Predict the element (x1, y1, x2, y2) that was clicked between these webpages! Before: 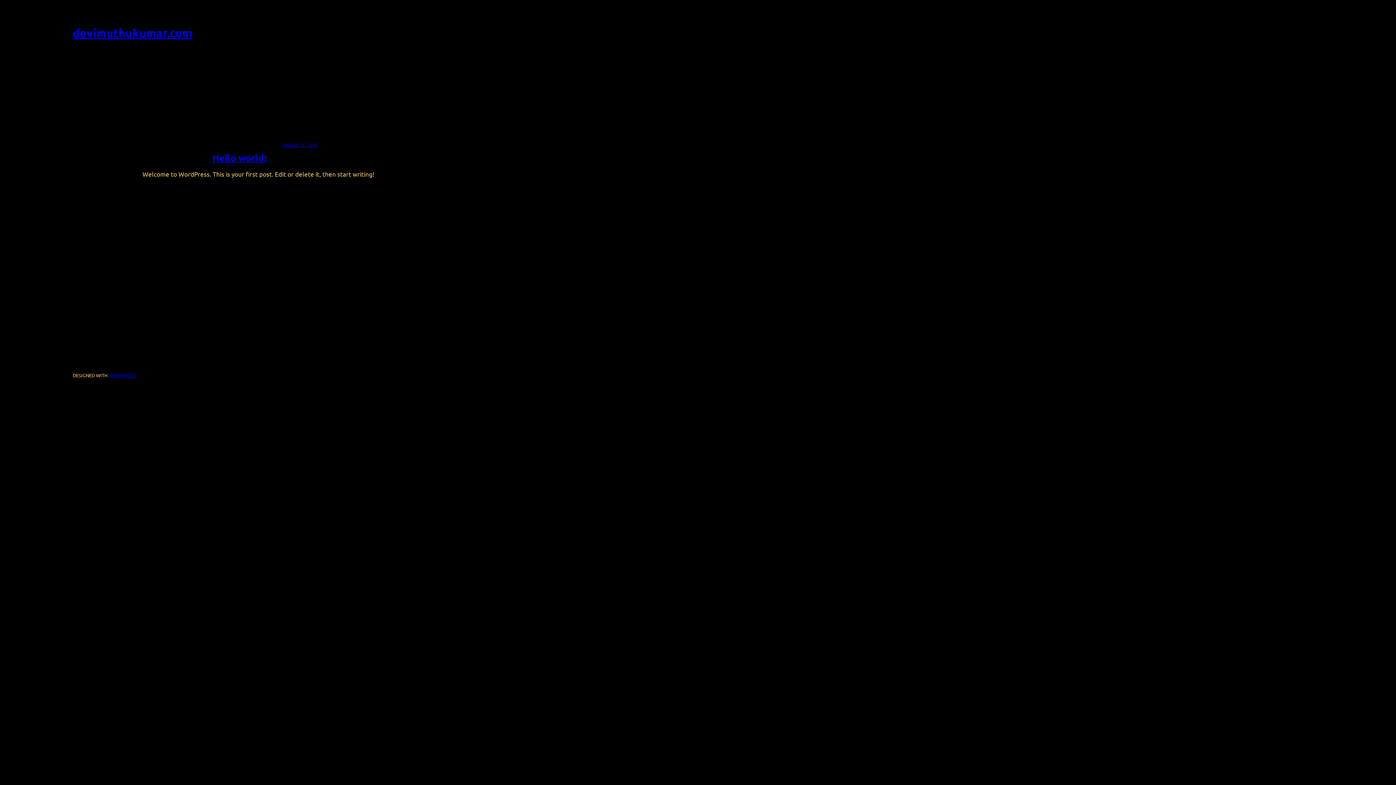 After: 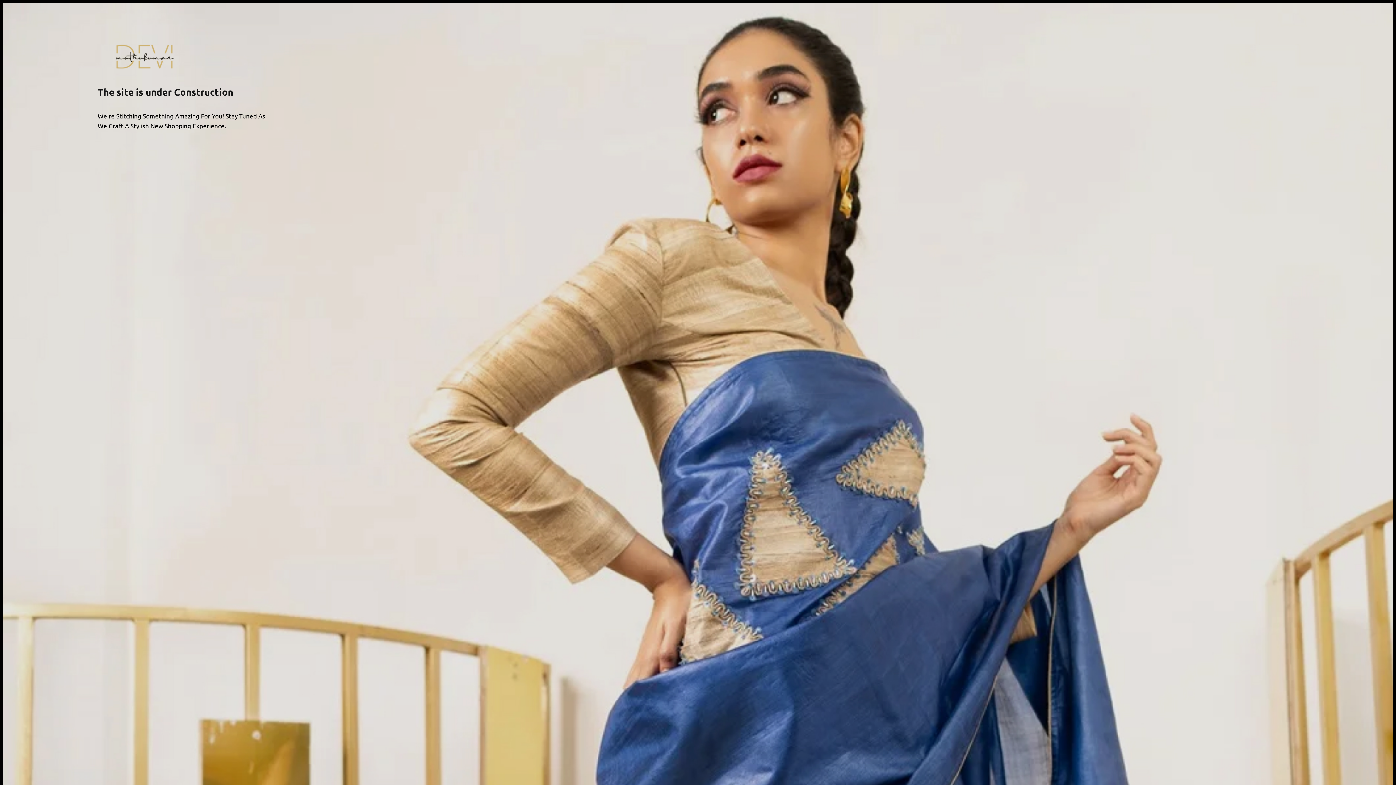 Action: bbox: (72, 25, 192, 40) label: devimuthukumar.com